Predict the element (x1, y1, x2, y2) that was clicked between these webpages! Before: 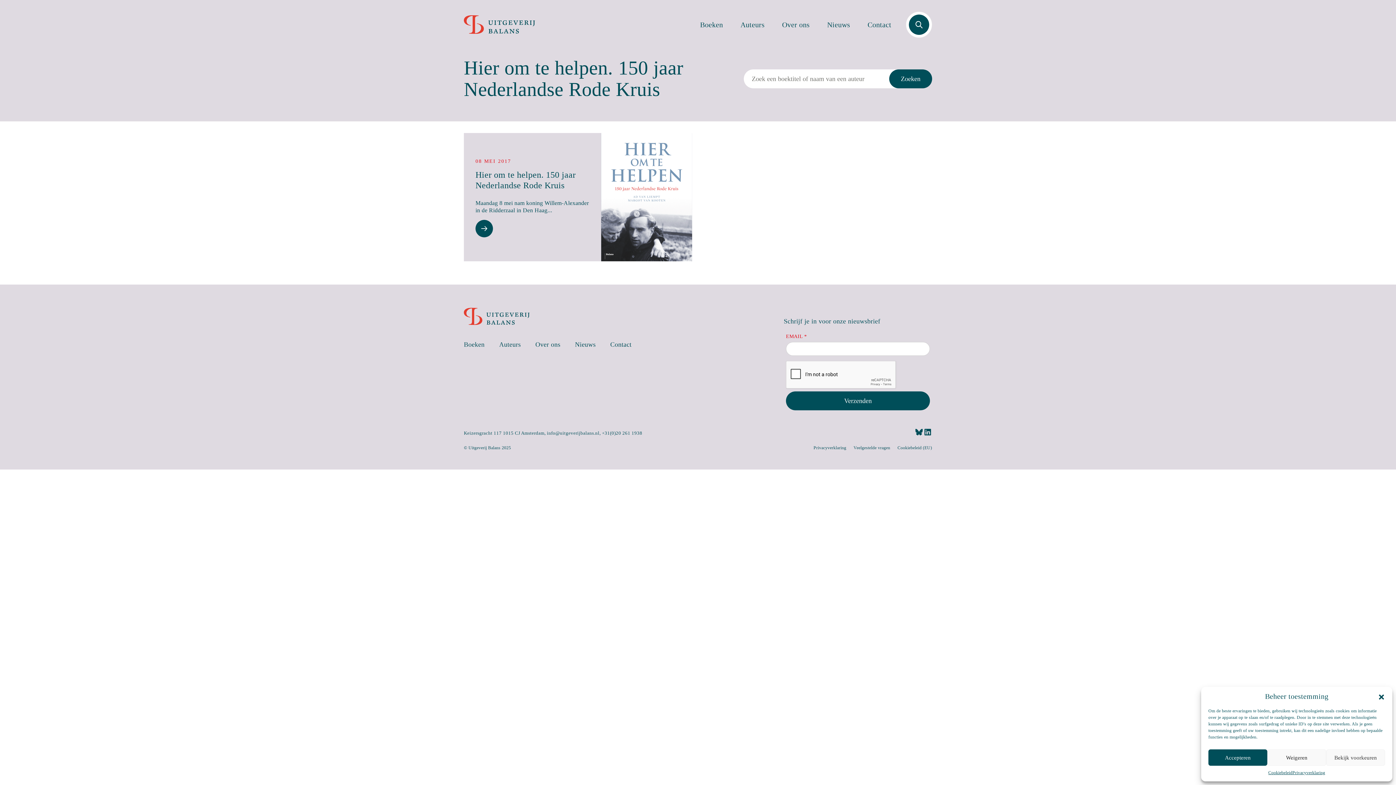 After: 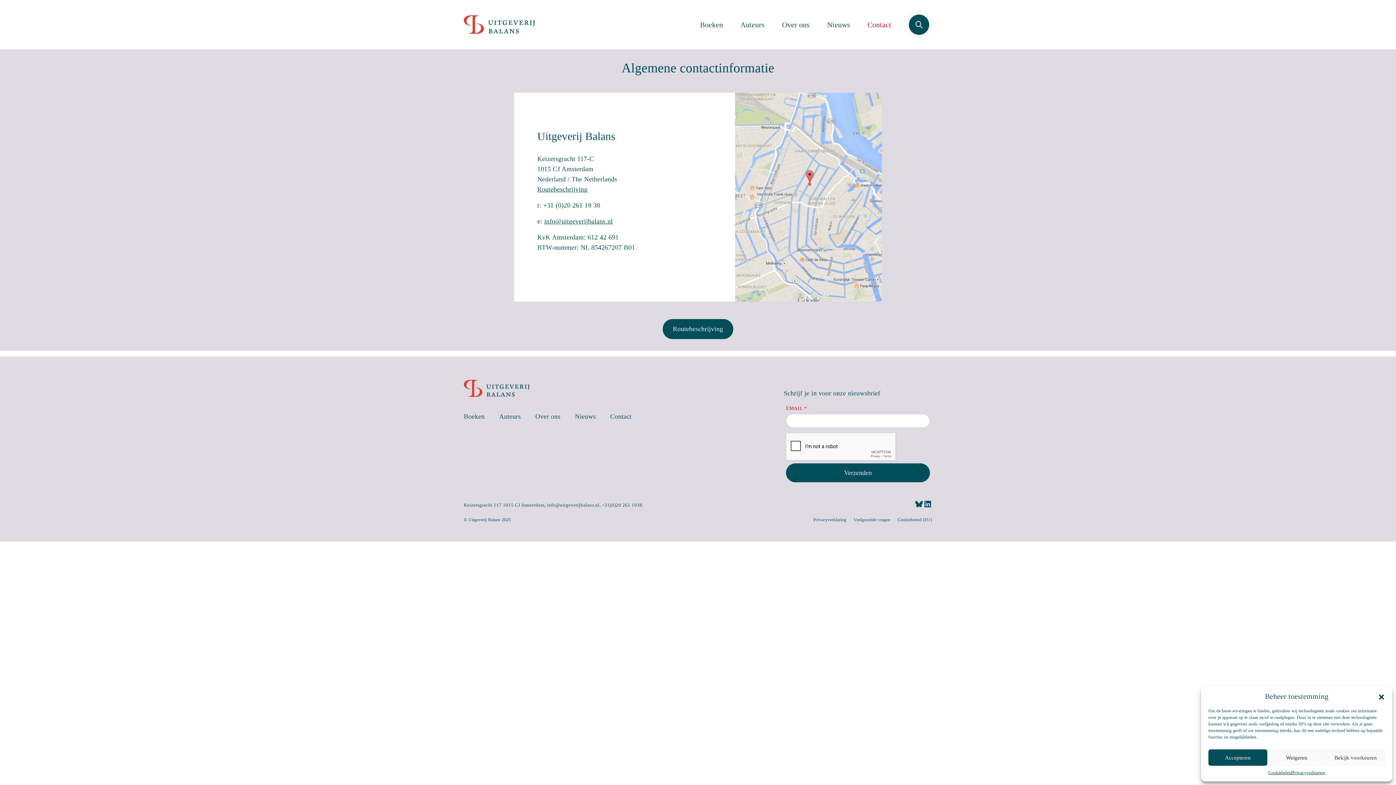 Action: bbox: (610, 341, 631, 348) label: Contact